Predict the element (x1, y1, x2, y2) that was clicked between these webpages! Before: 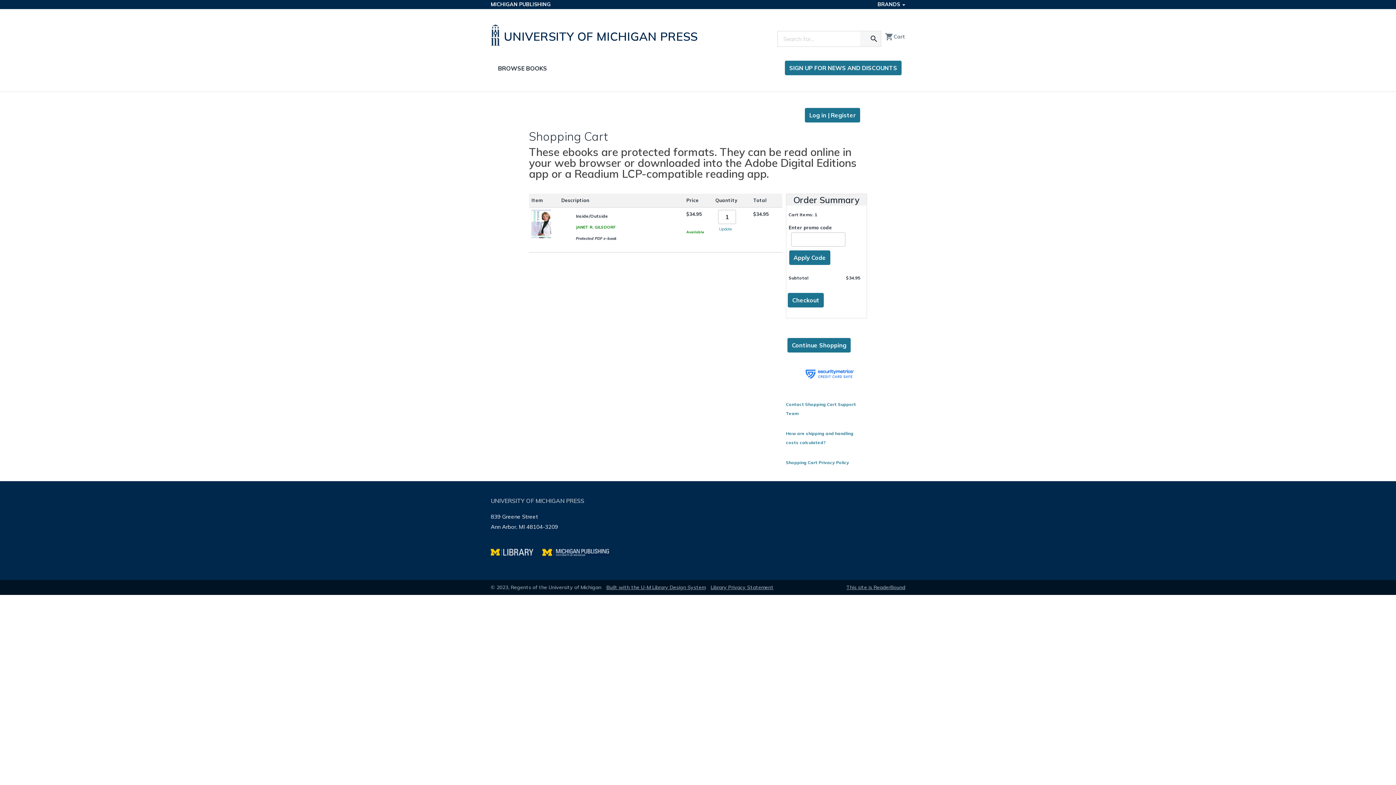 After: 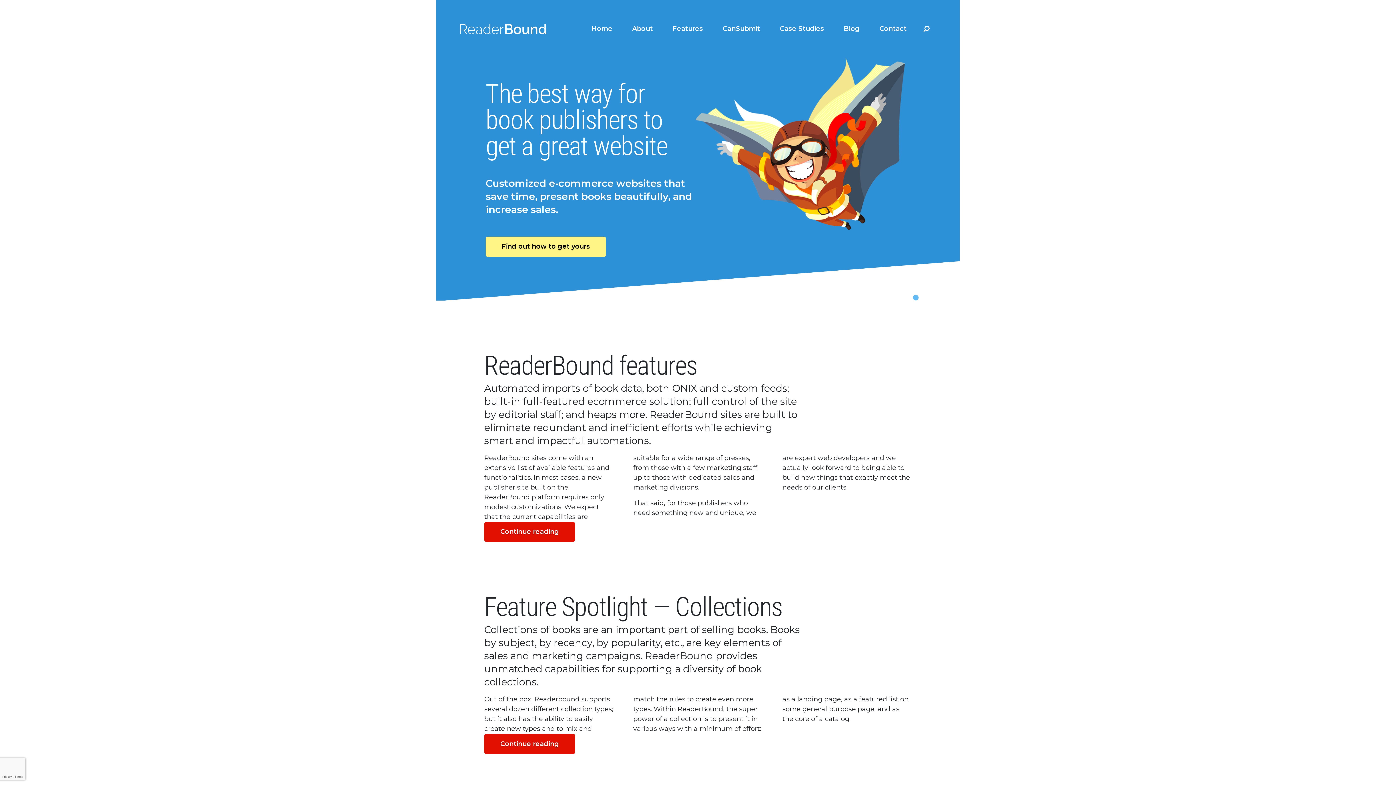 Action: bbox: (846, 584, 905, 591) label: This site is ReaderBound